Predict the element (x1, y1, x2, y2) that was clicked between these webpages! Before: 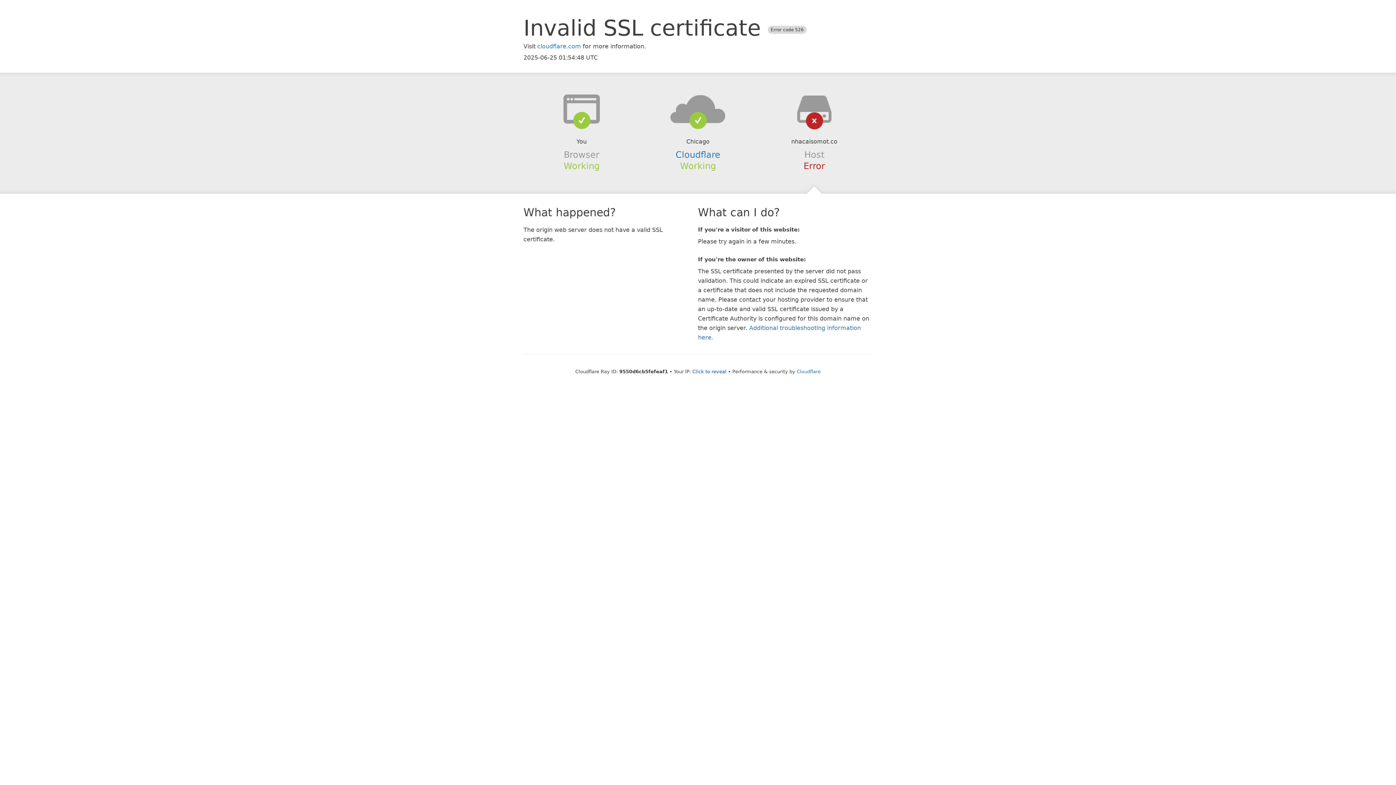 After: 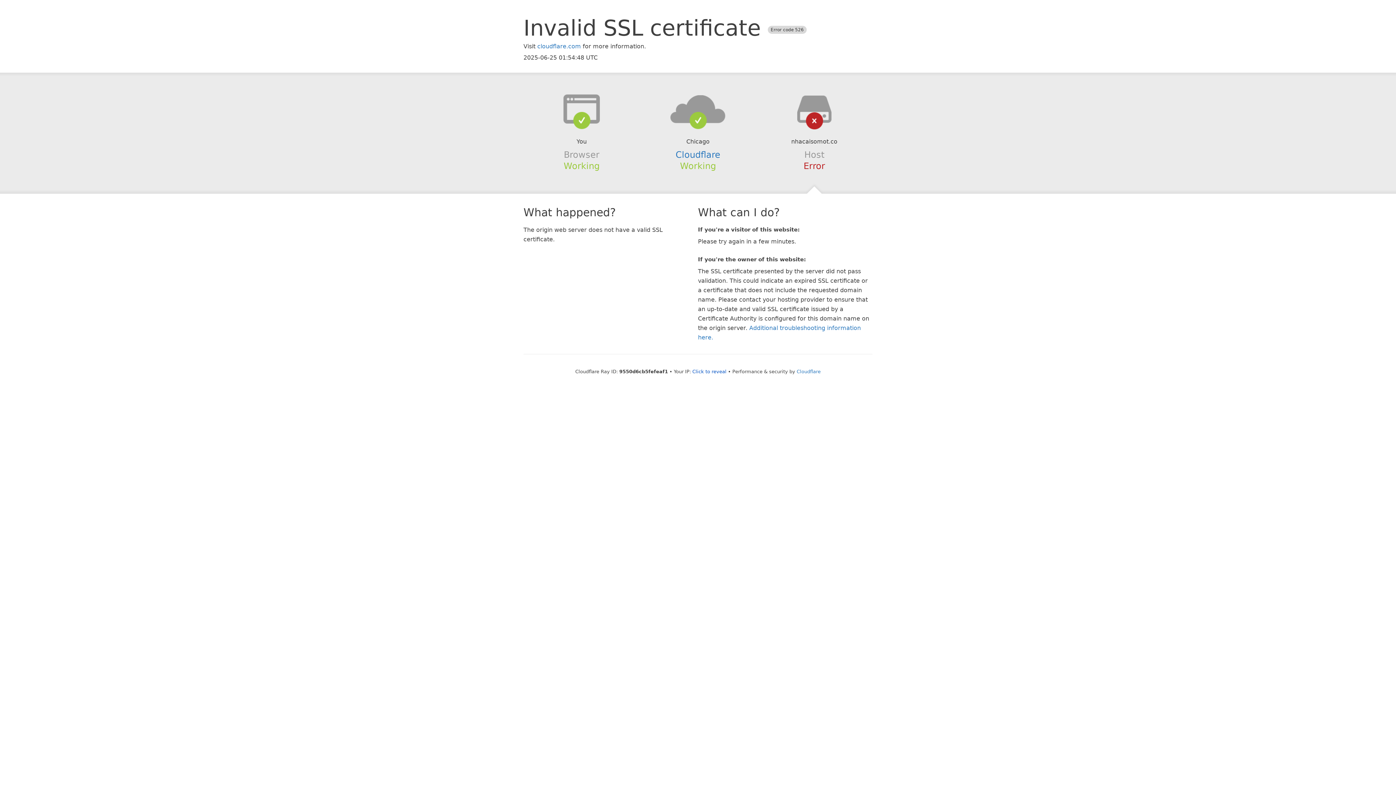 Action: bbox: (639, 94, 756, 123)